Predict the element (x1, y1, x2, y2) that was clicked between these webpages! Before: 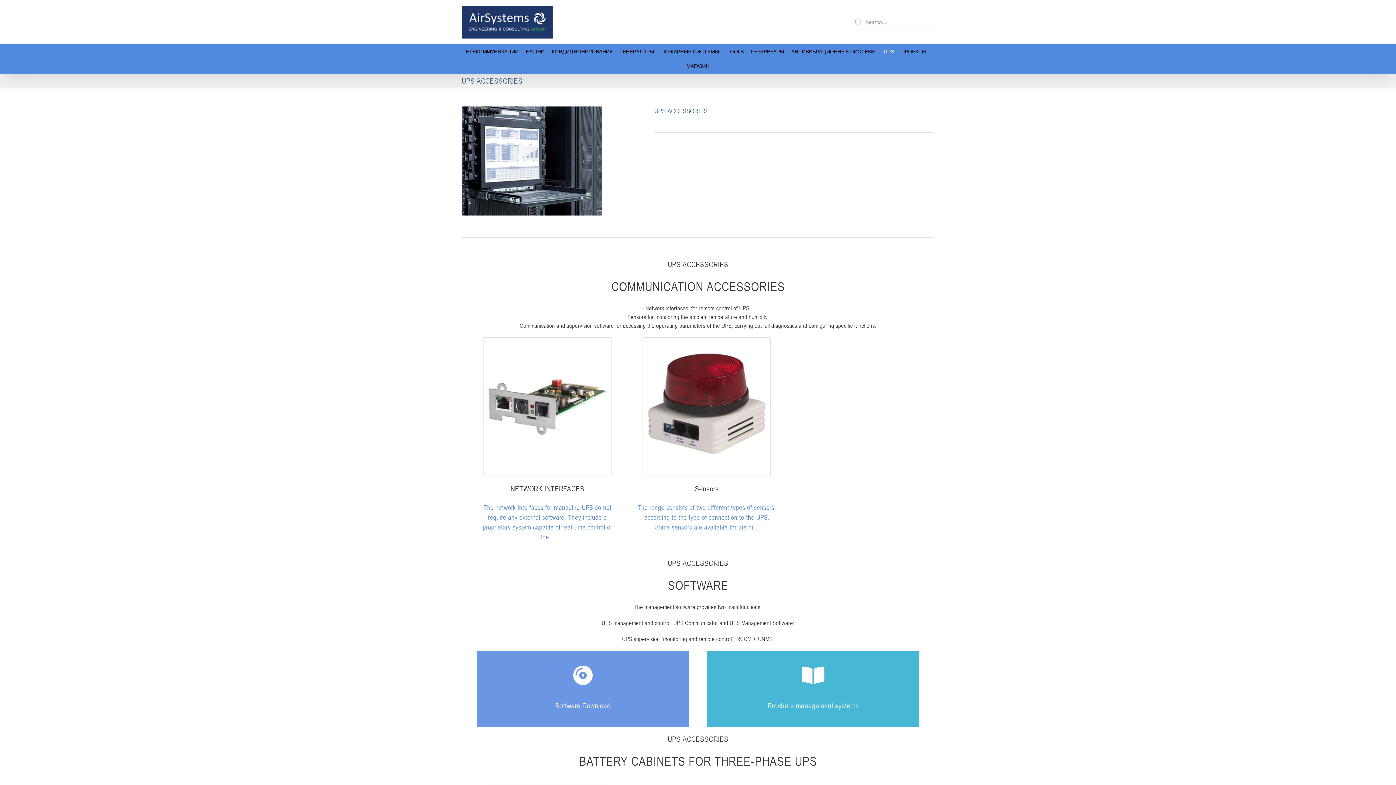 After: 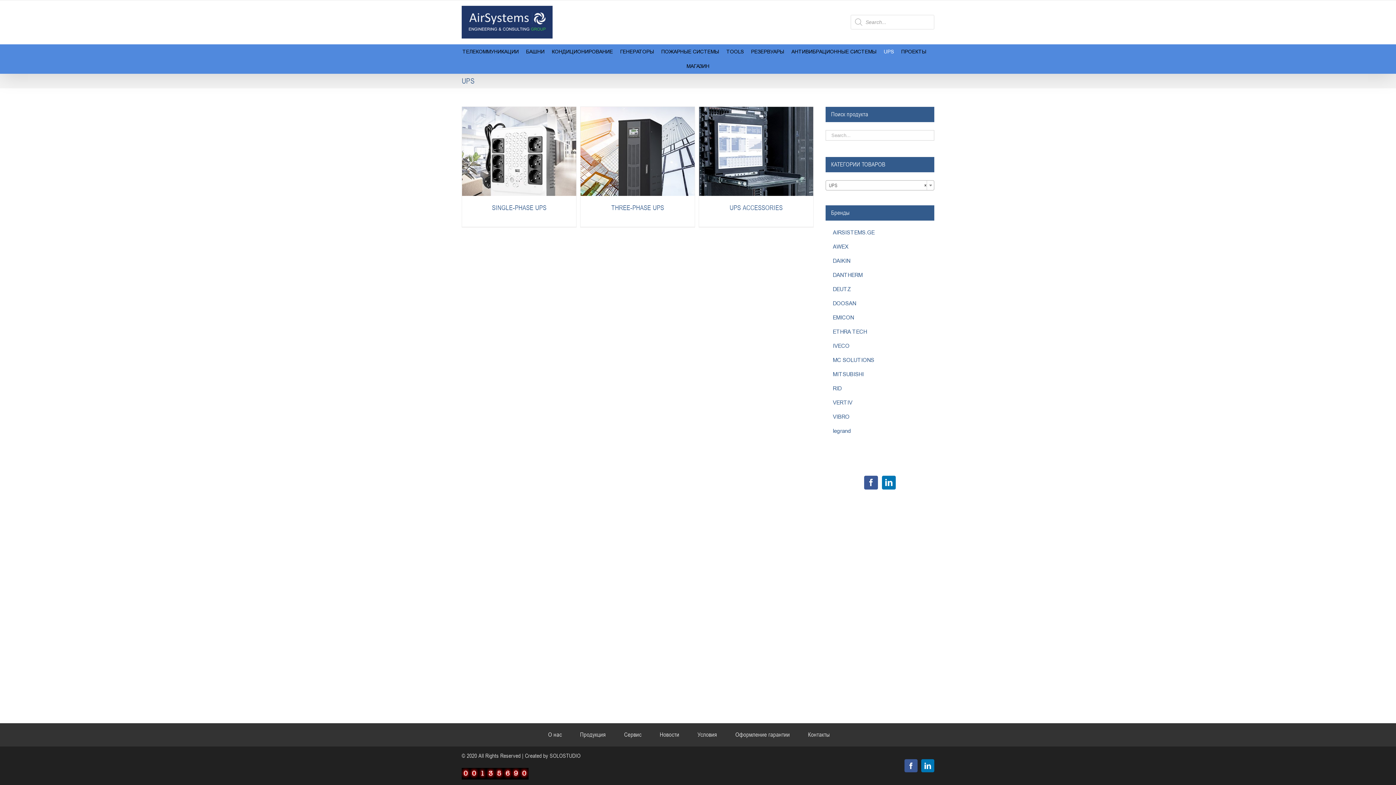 Action: bbox: (884, 44, 894, 58) label: UPS